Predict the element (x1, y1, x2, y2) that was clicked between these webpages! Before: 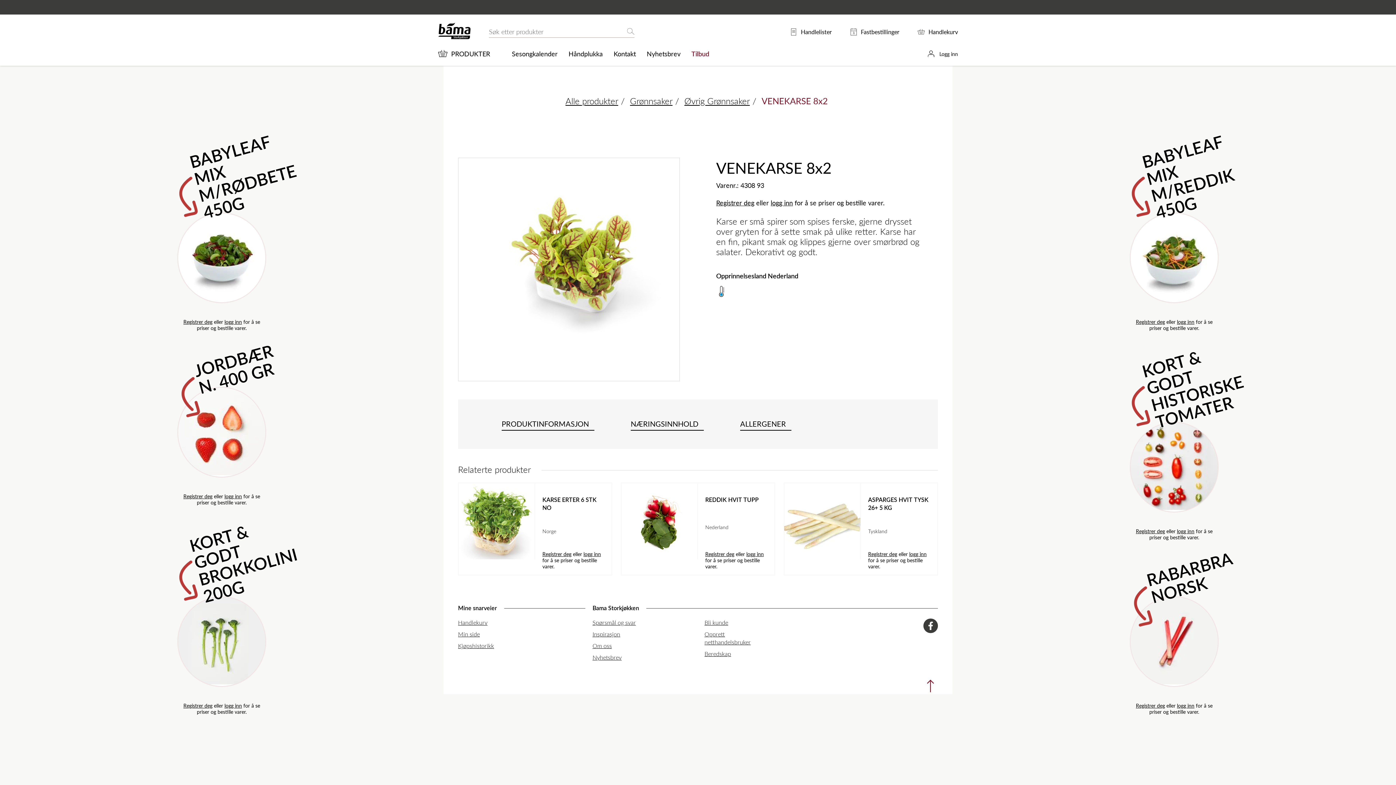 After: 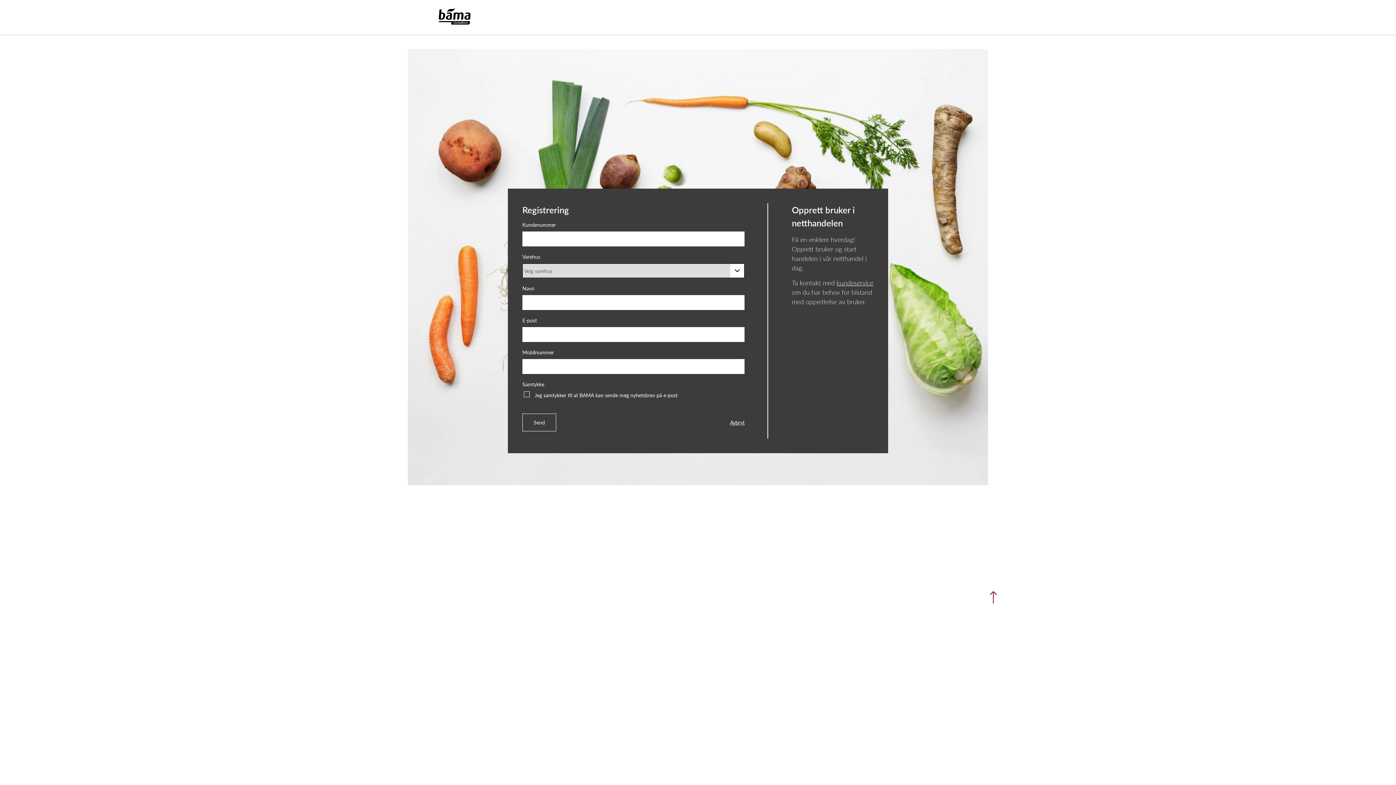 Action: bbox: (704, 630, 750, 646) label: Opprett netthandelsbruker